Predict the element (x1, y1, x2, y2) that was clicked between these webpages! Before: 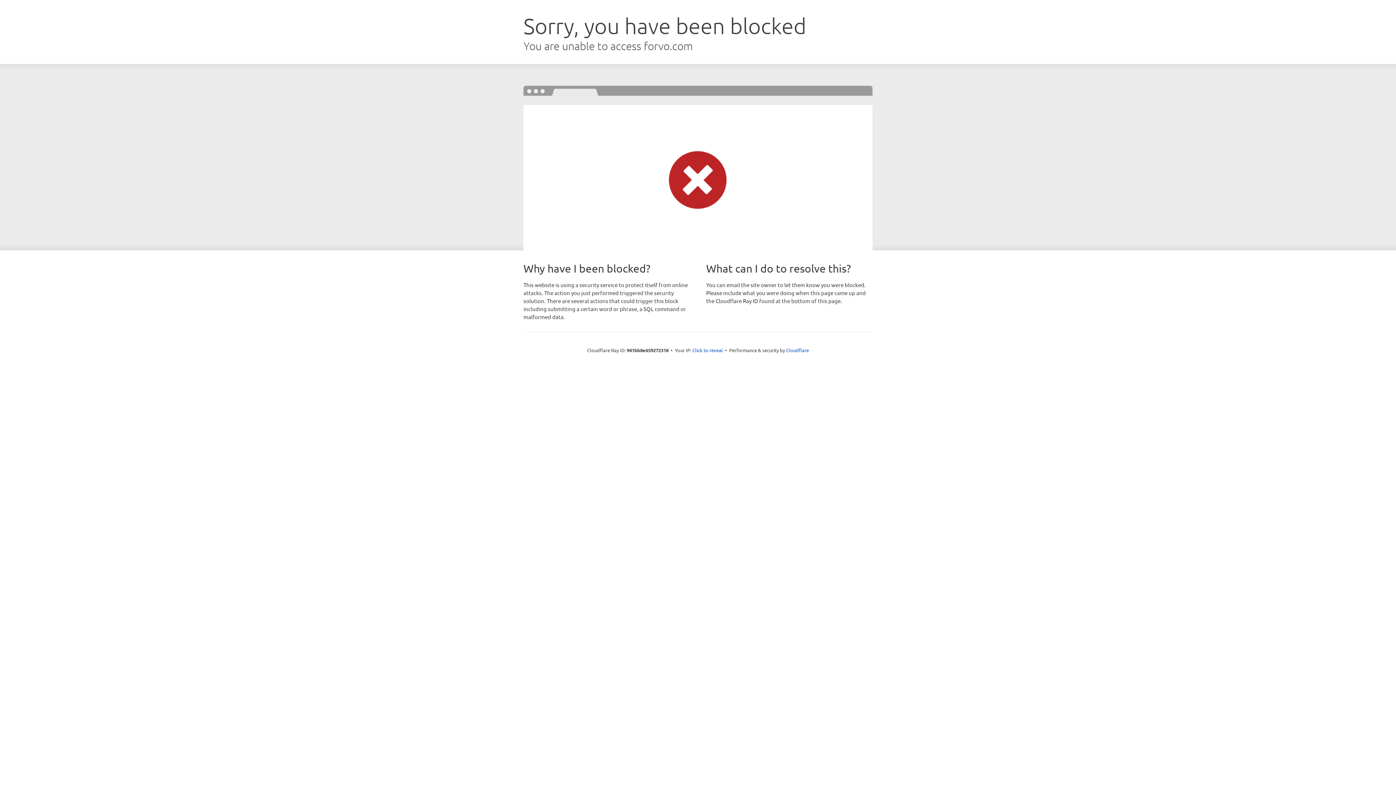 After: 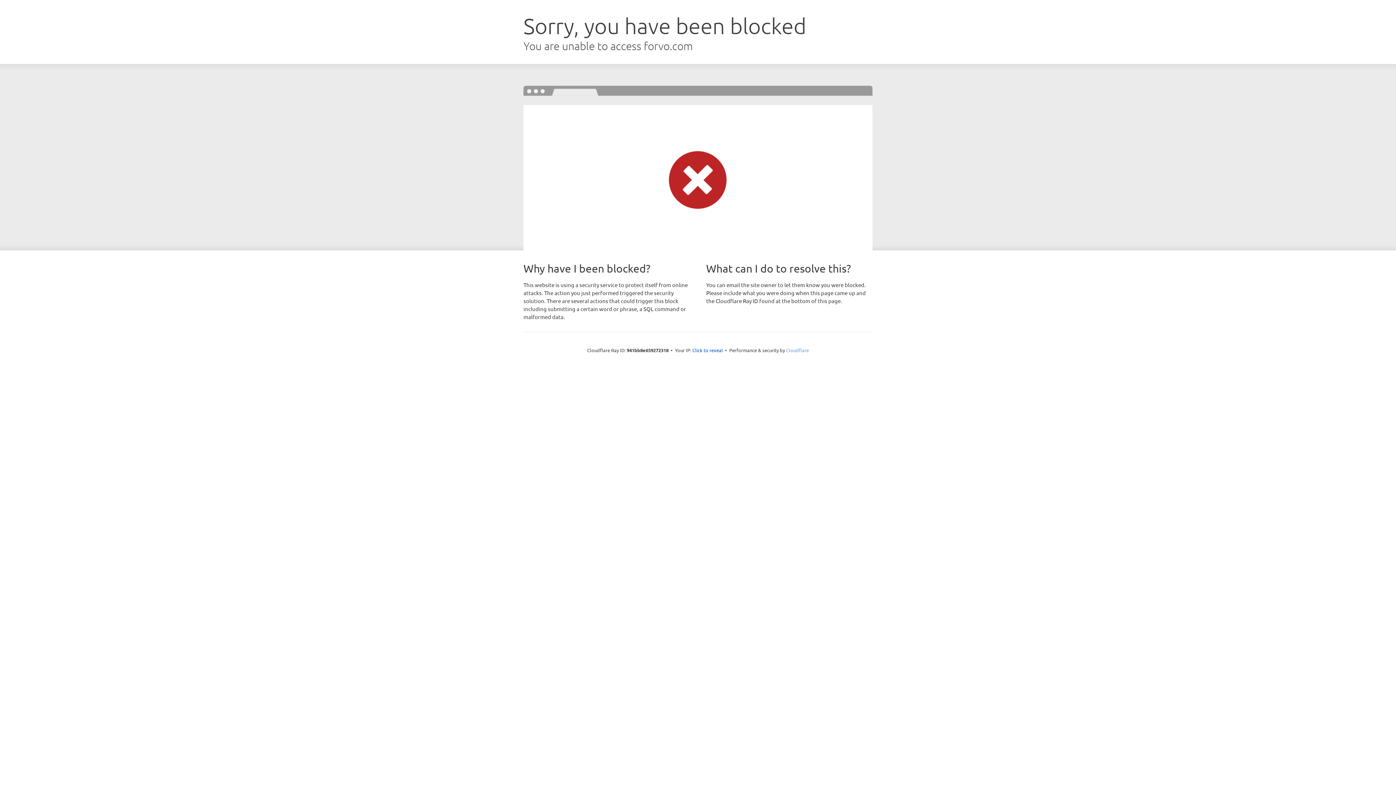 Action: label: Cloudflare bbox: (786, 347, 809, 353)